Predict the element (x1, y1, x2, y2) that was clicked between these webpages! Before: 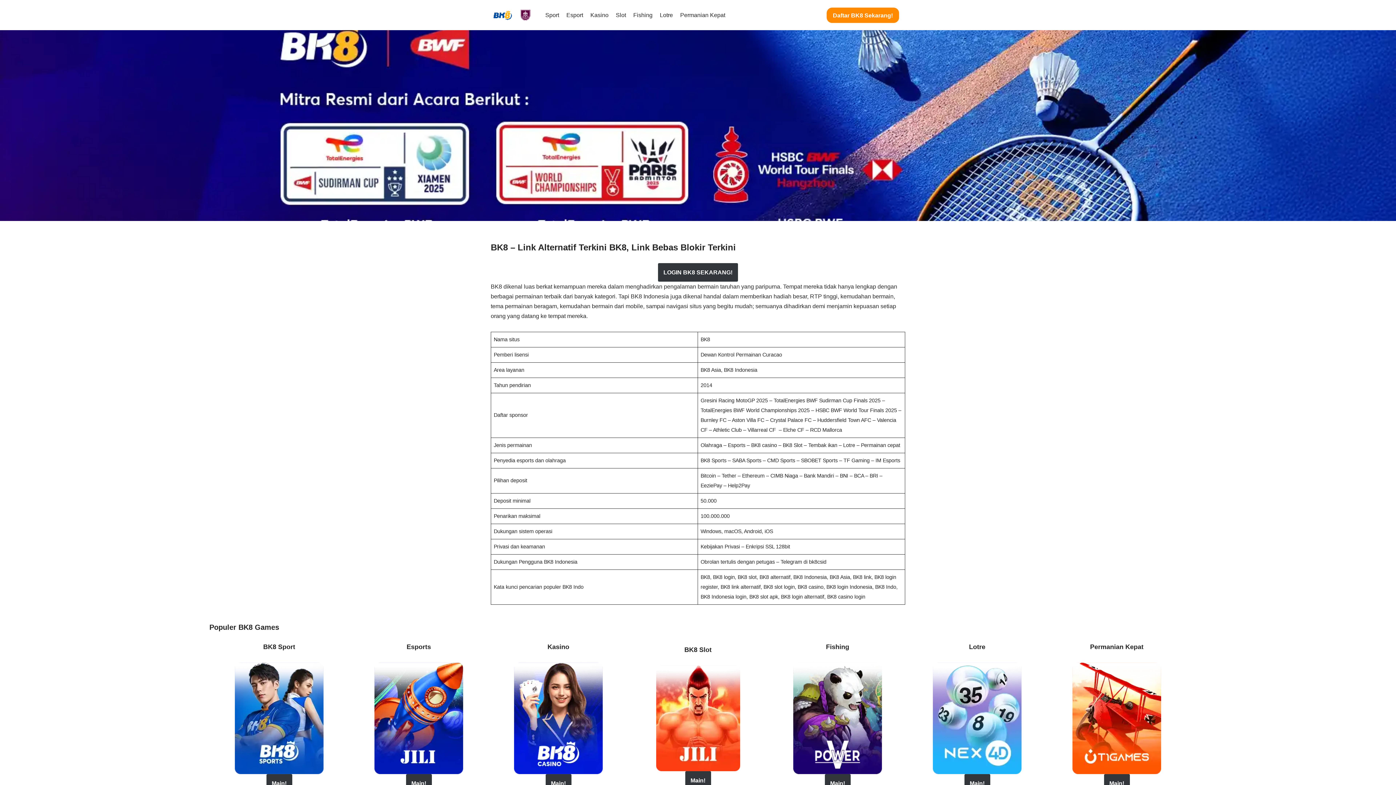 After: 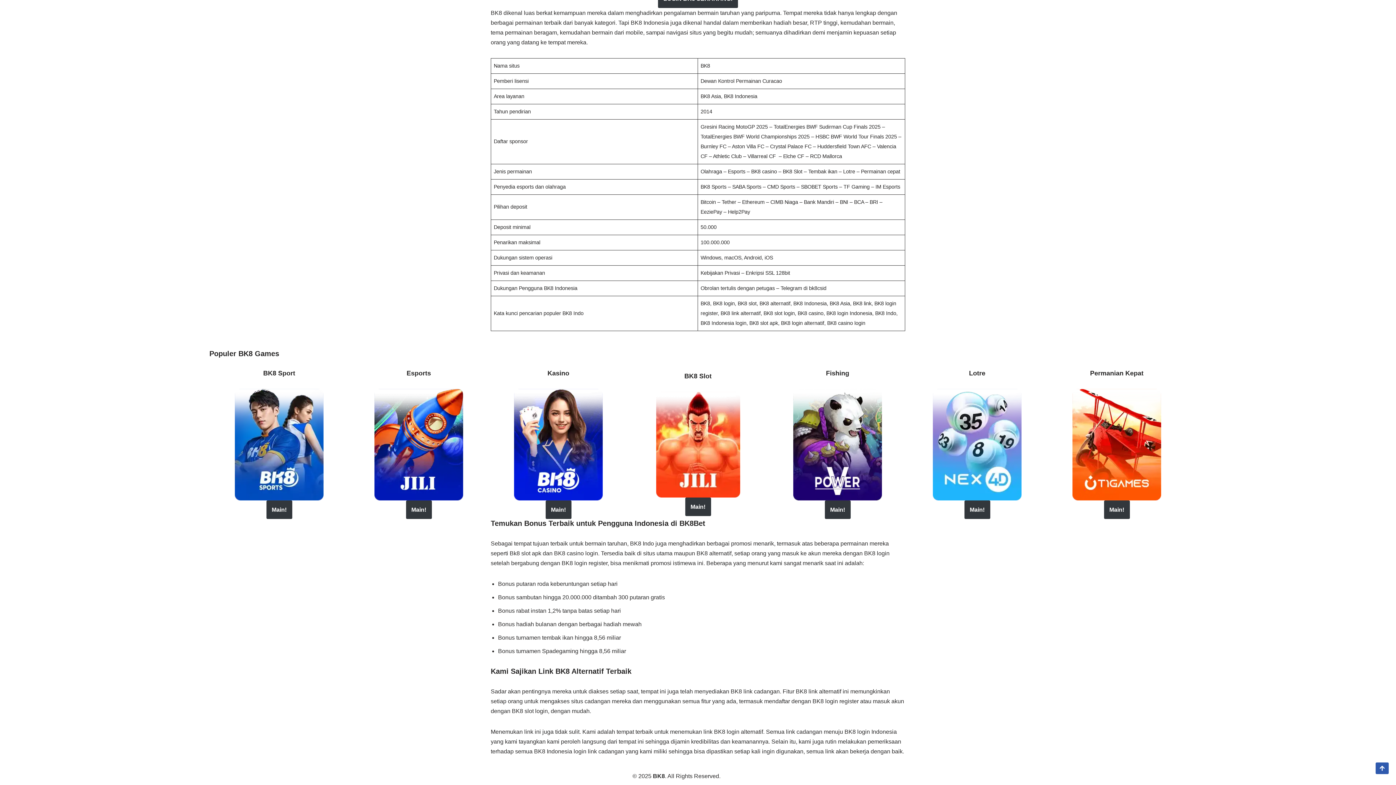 Action: label: Permanian Kepat bbox: (680, 10, 725, 19)